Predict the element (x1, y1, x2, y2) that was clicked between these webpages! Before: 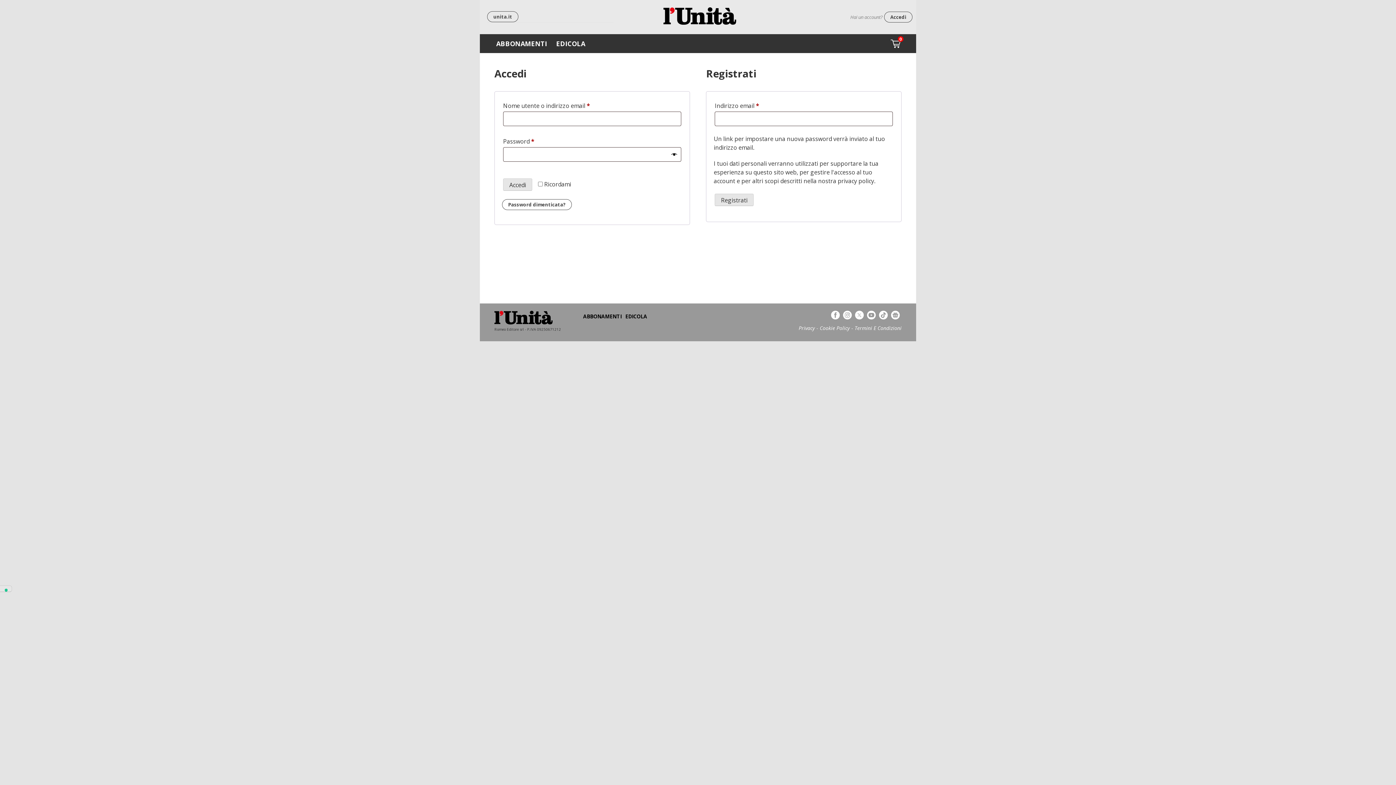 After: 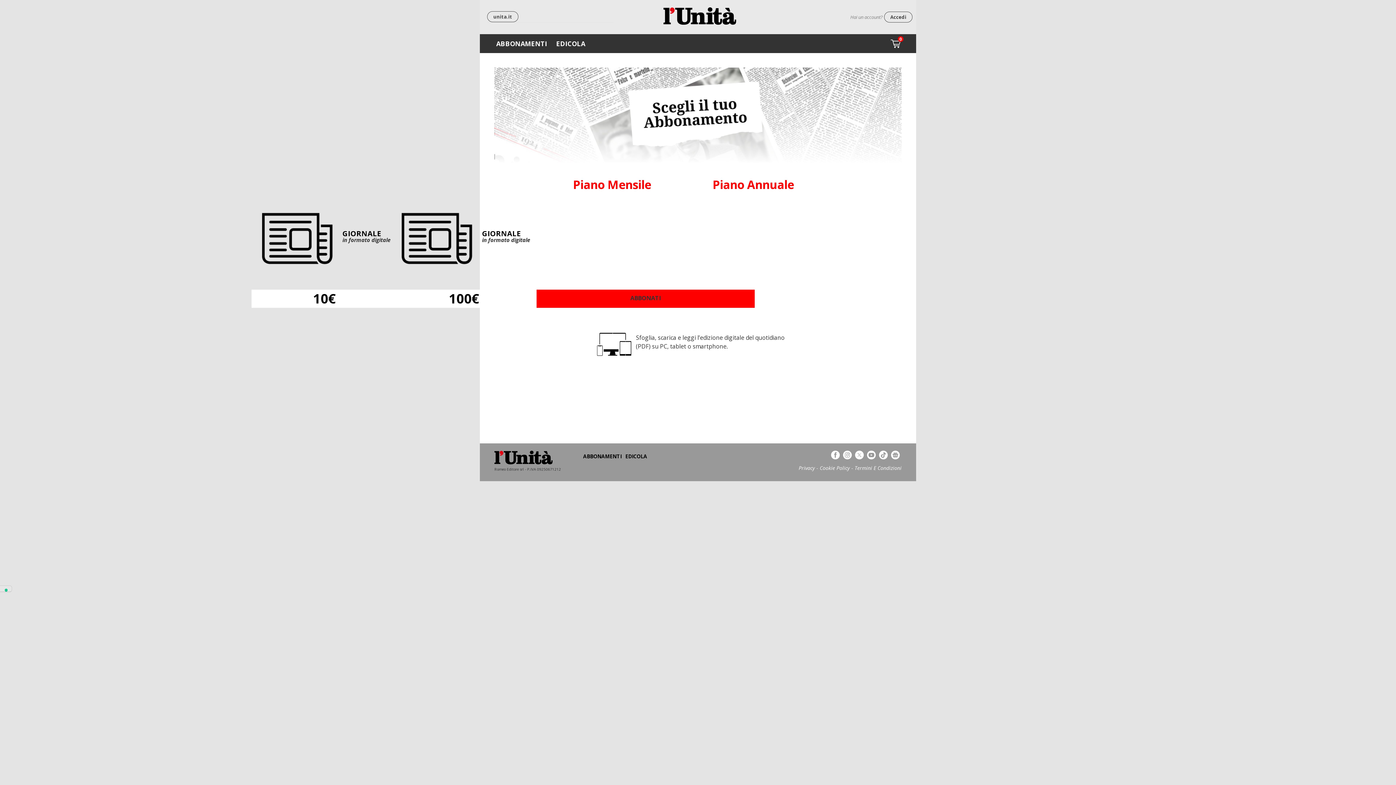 Action: bbox: (663, 7, 736, 26)